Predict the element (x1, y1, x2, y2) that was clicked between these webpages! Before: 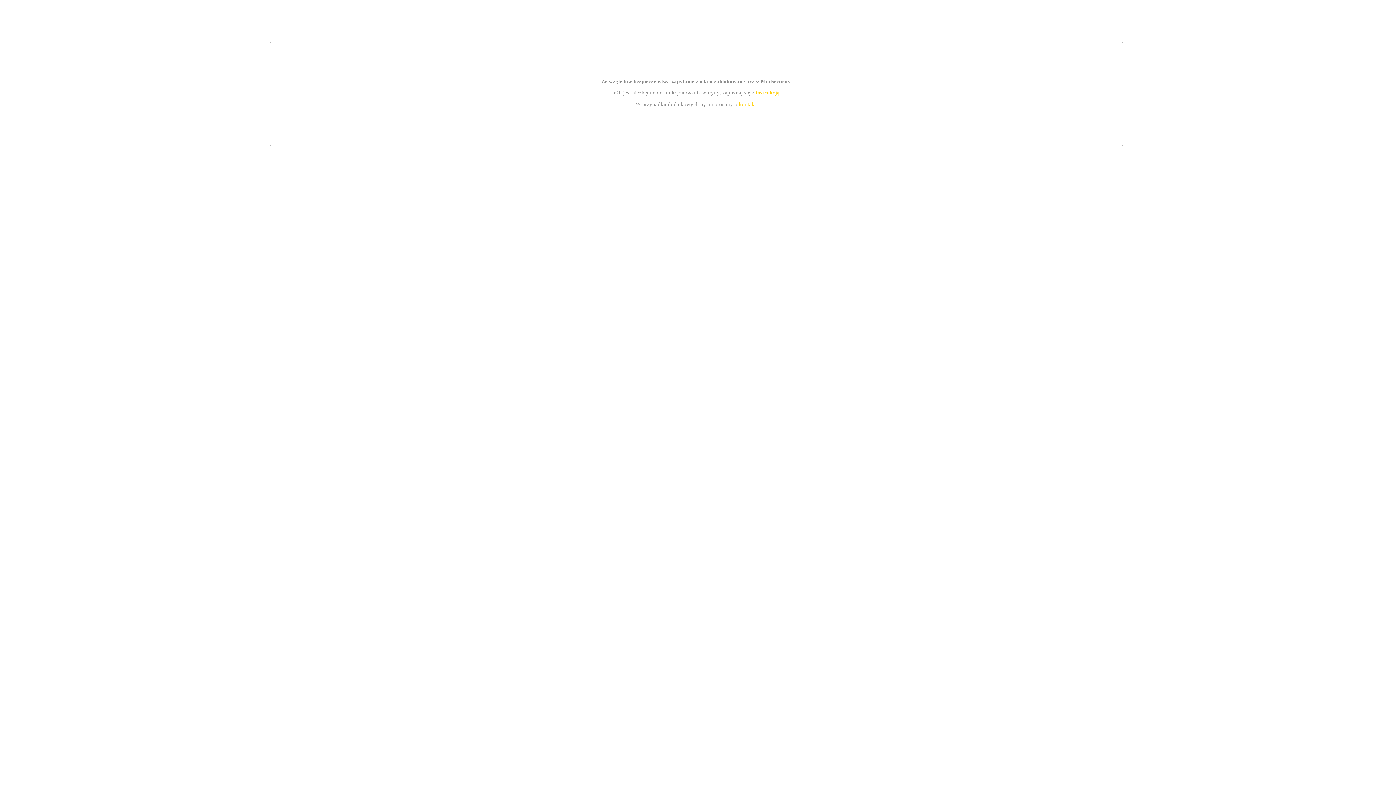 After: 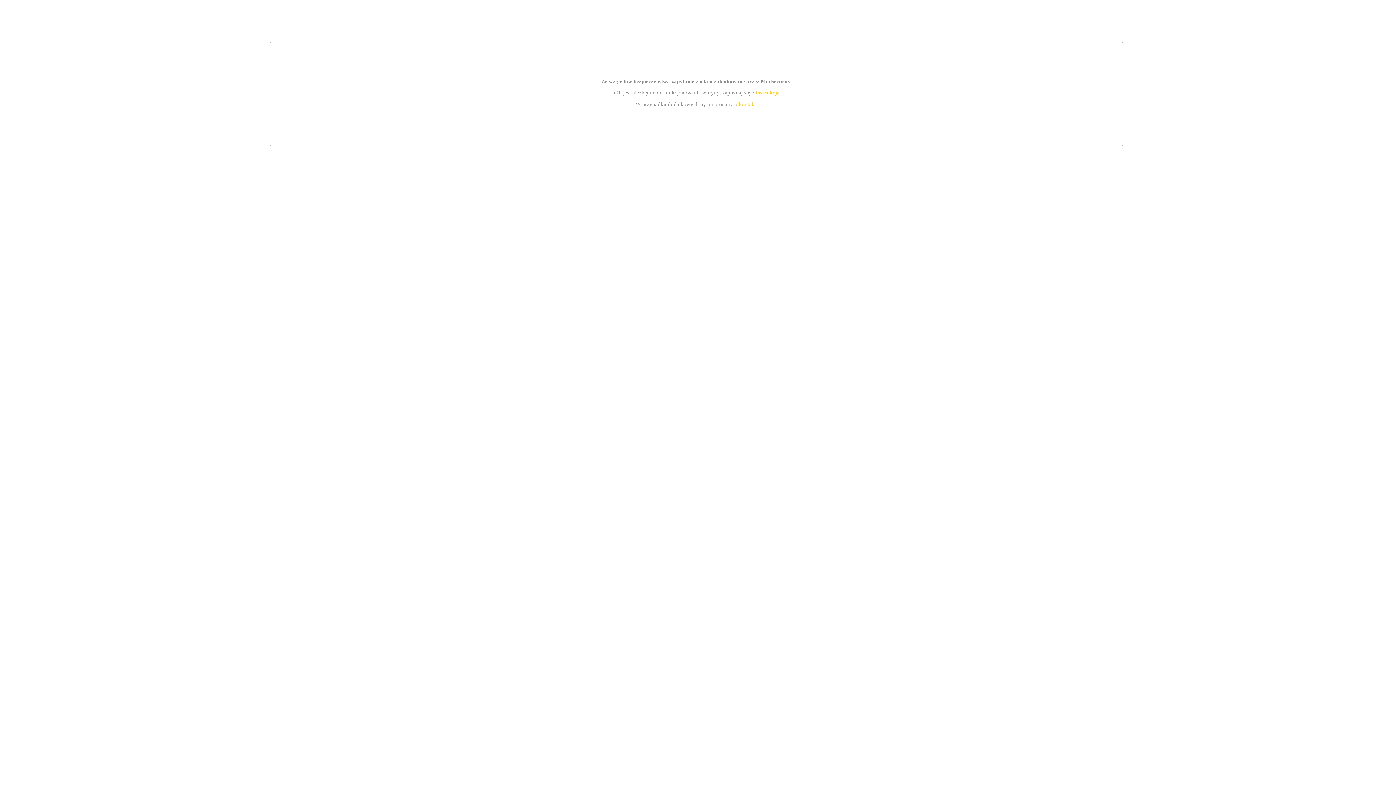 Action: label: instrukcją bbox: (755, 89, 779, 95)